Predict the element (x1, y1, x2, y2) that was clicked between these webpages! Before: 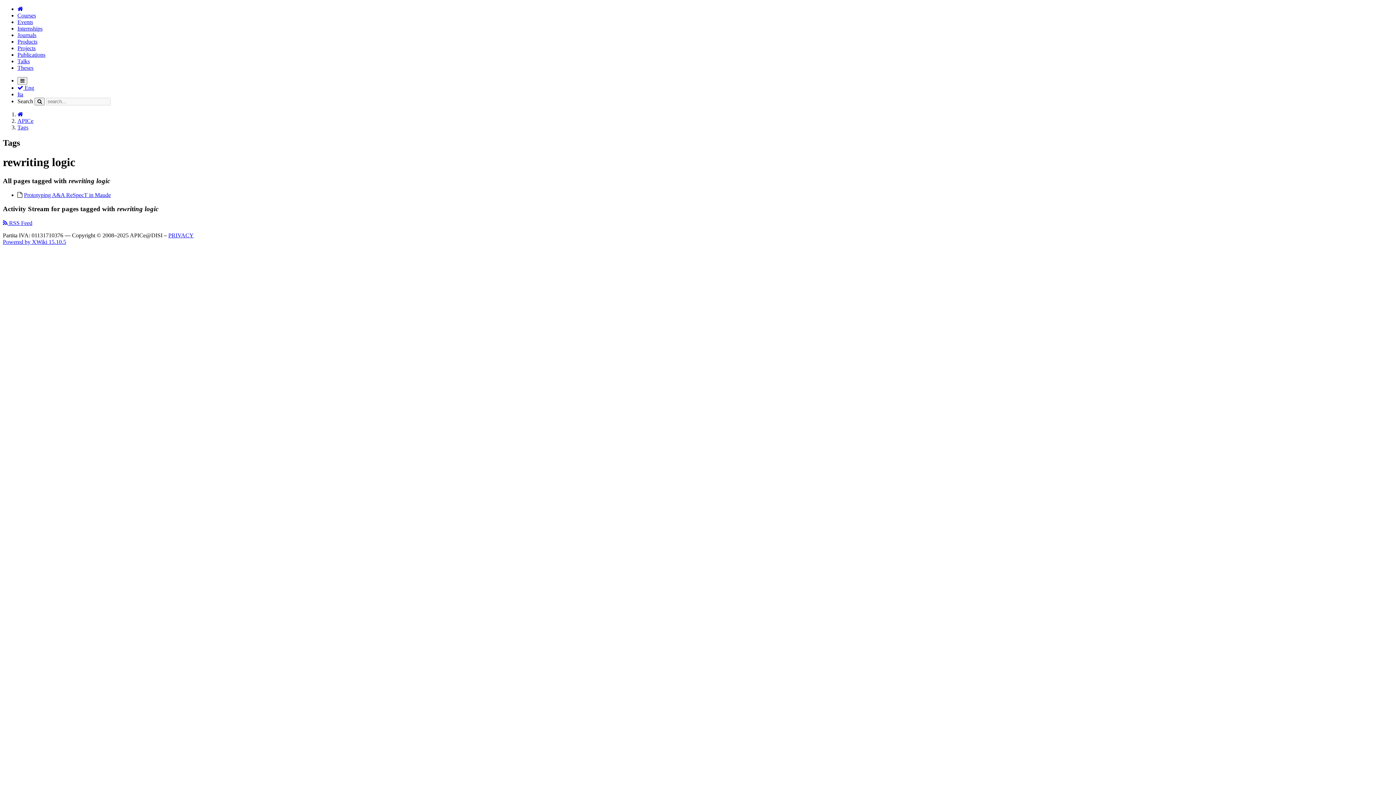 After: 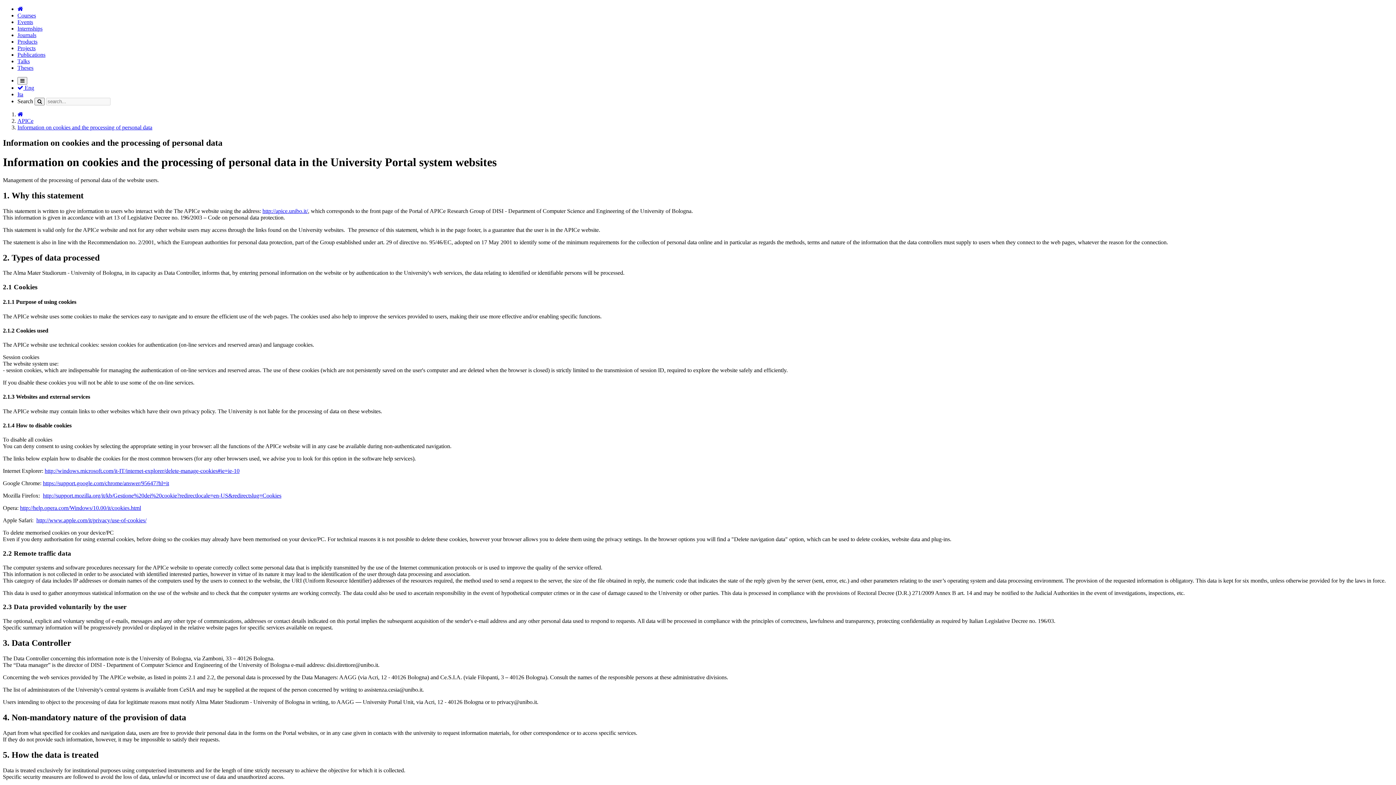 Action: bbox: (168, 232, 193, 238) label: PRIVACY